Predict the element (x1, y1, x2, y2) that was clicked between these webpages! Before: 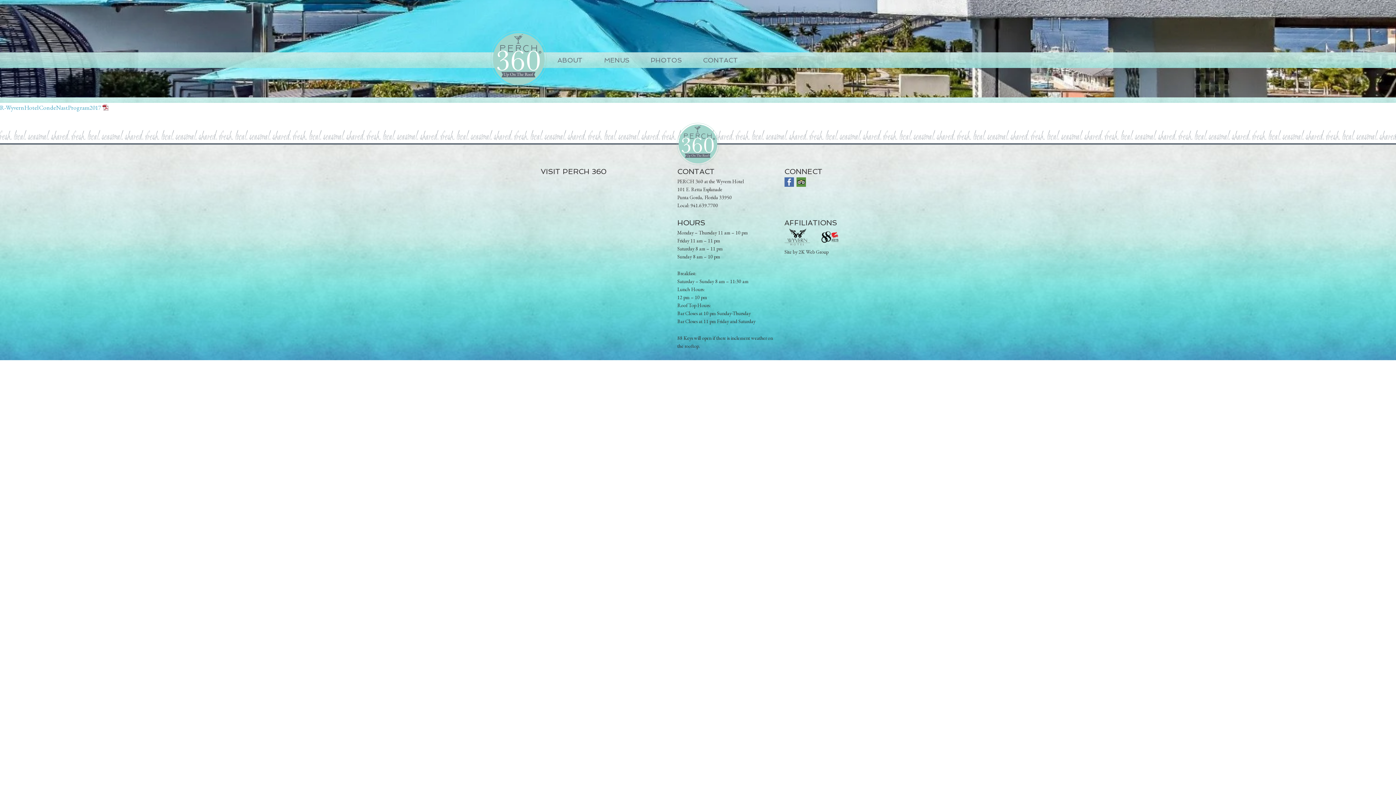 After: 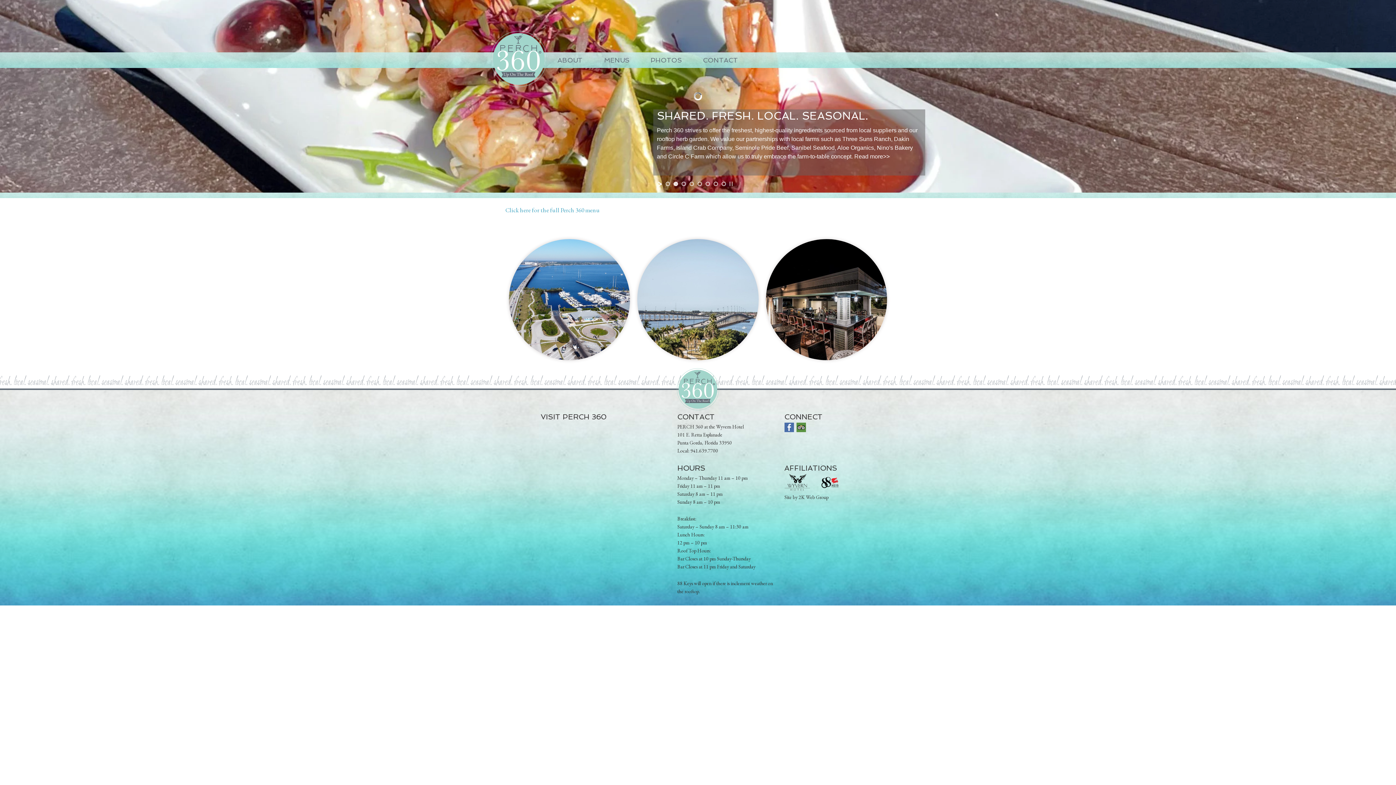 Action: bbox: (490, 30, 546, 86) label: Perch 360